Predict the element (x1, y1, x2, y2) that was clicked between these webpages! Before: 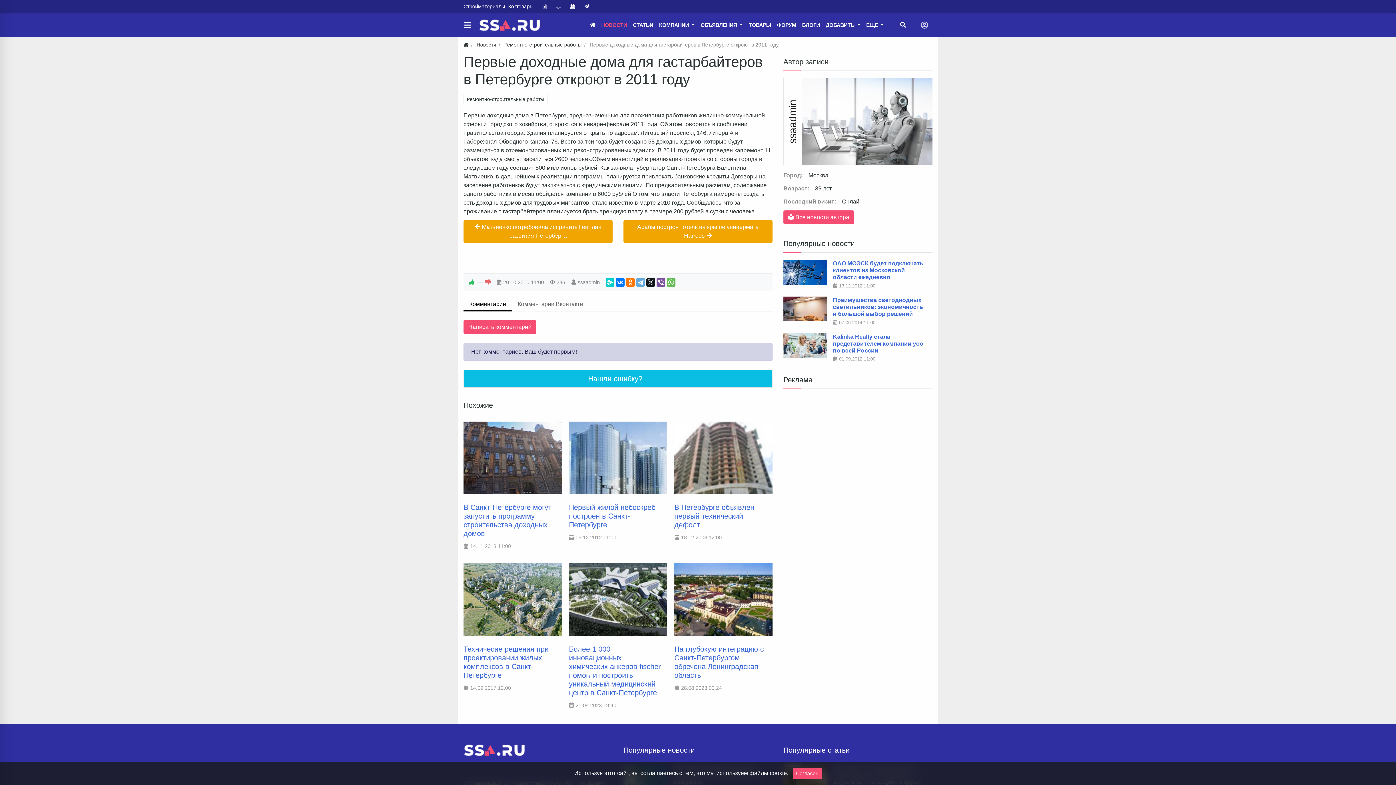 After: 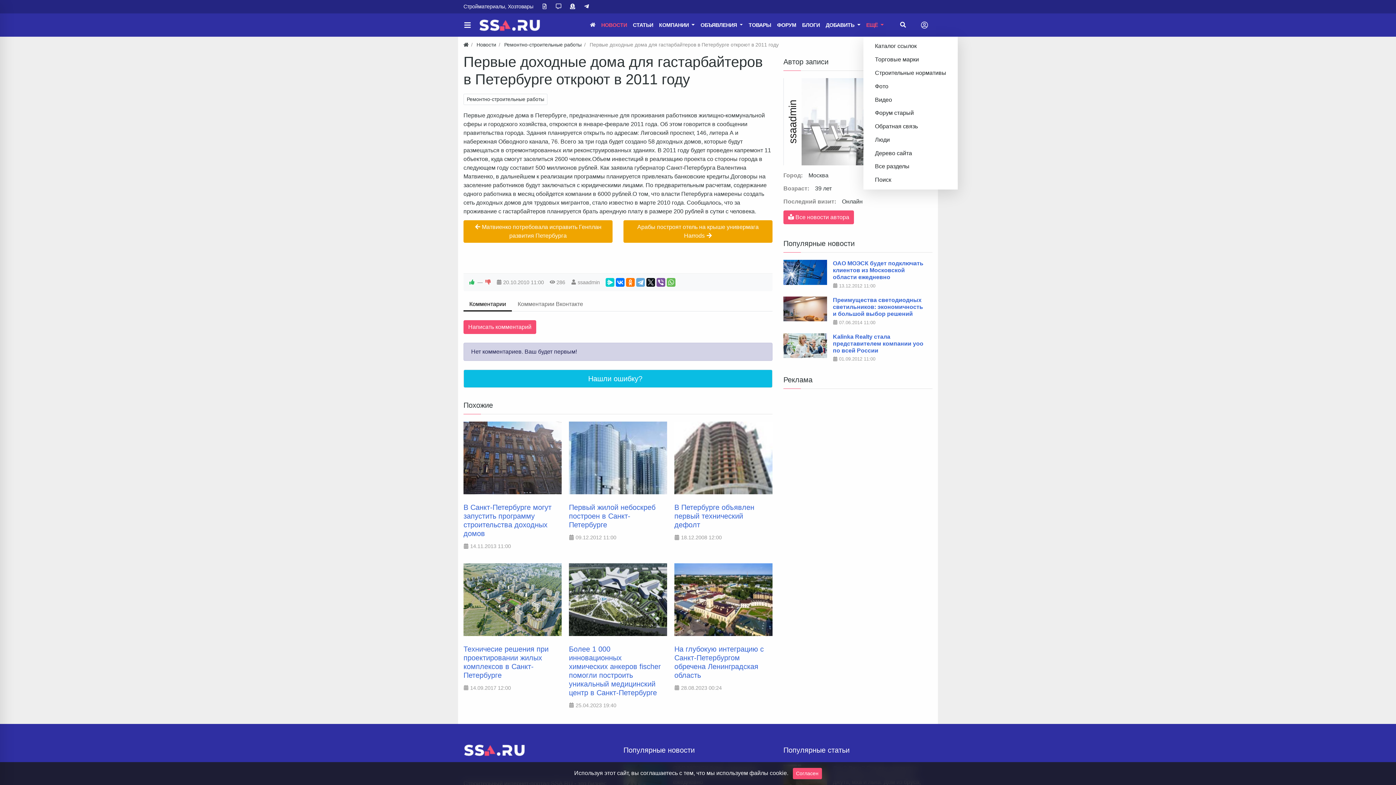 Action: bbox: (863, 13, 886, 36) label: ЕЩЁ 